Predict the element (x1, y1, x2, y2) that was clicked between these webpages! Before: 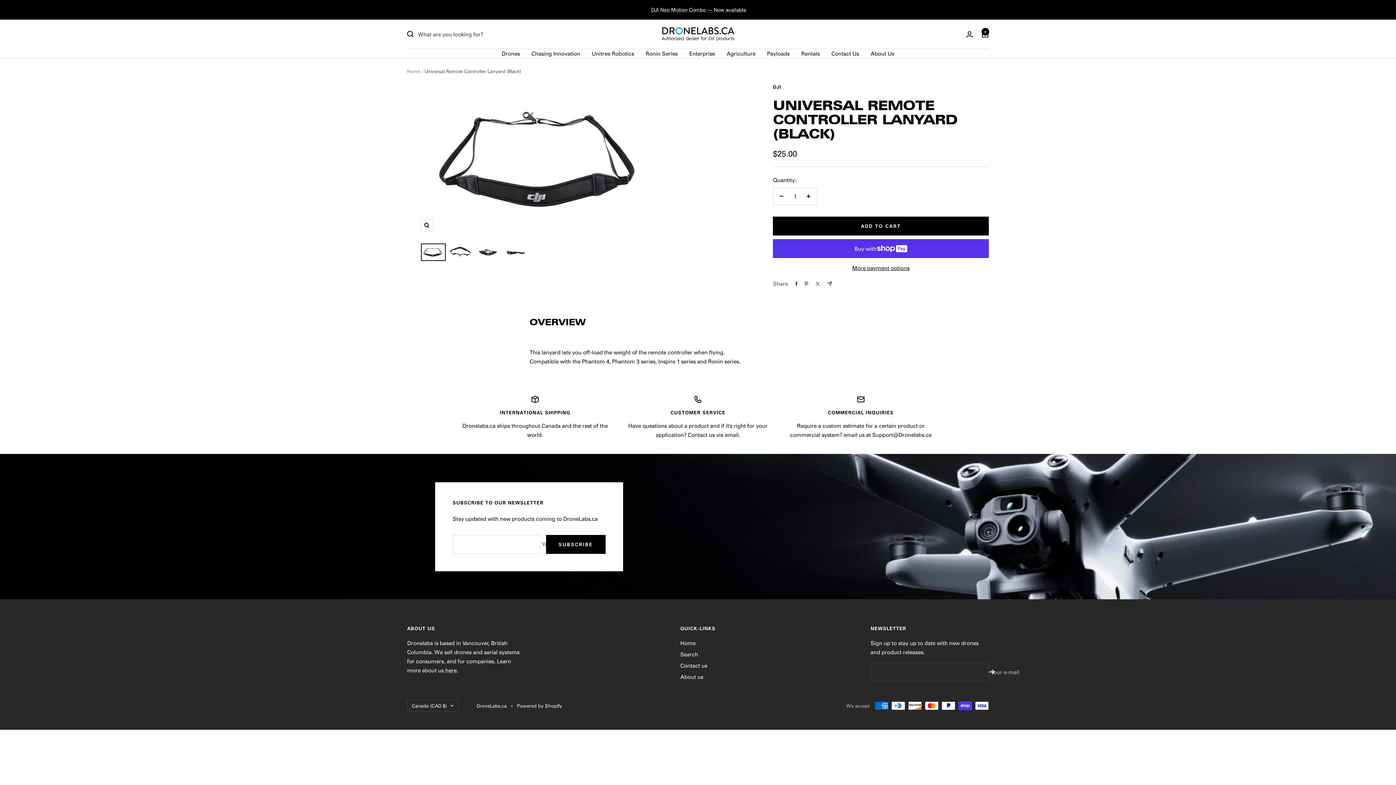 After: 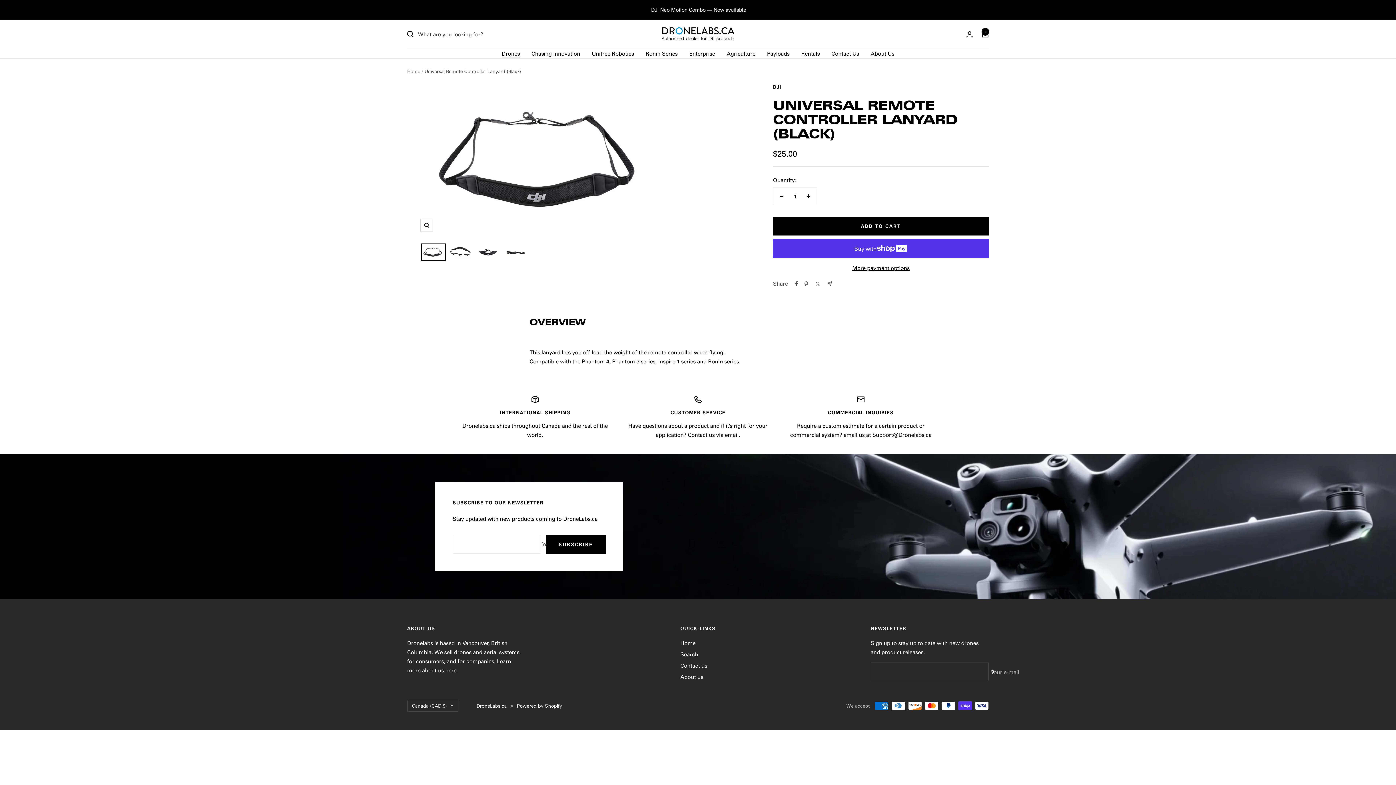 Action: bbox: (501, 49, 520, 58) label: Drones